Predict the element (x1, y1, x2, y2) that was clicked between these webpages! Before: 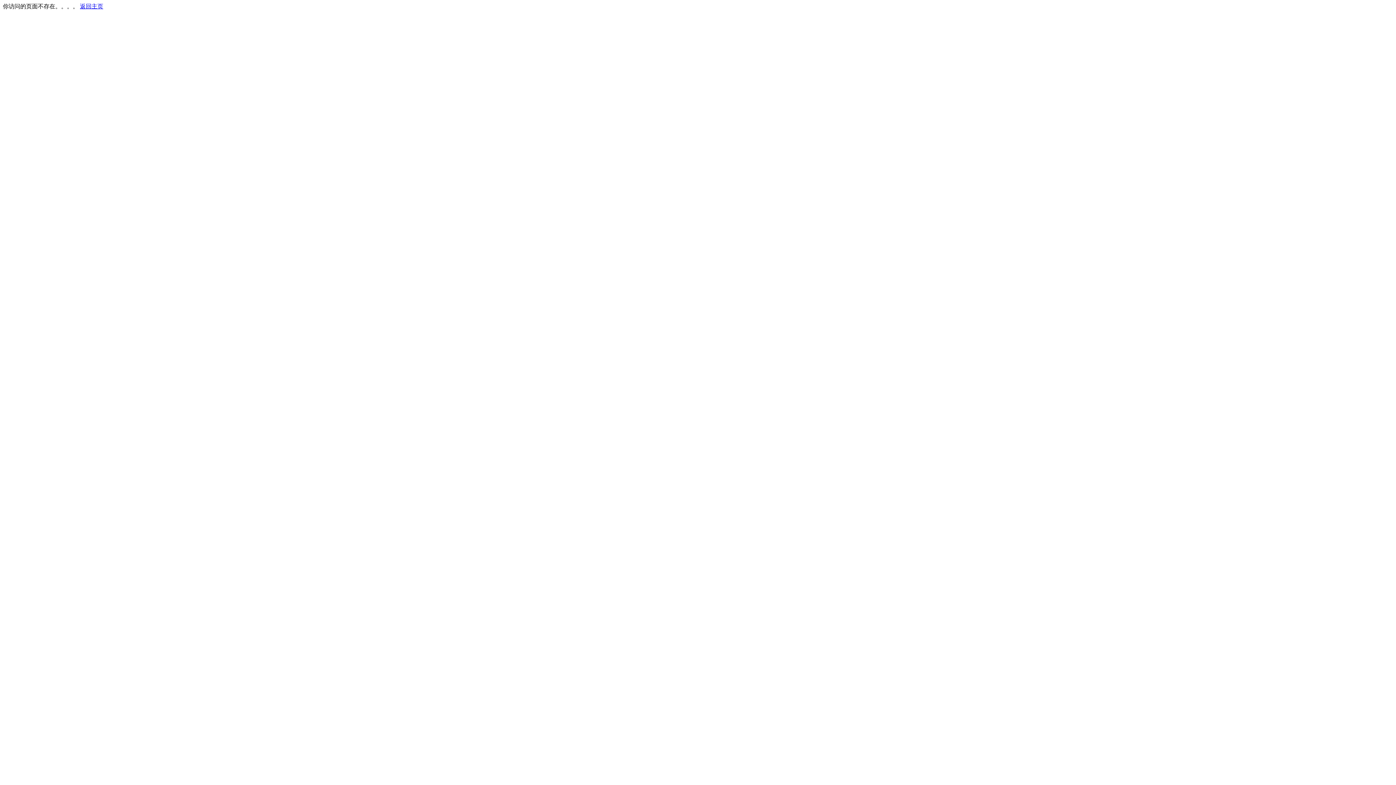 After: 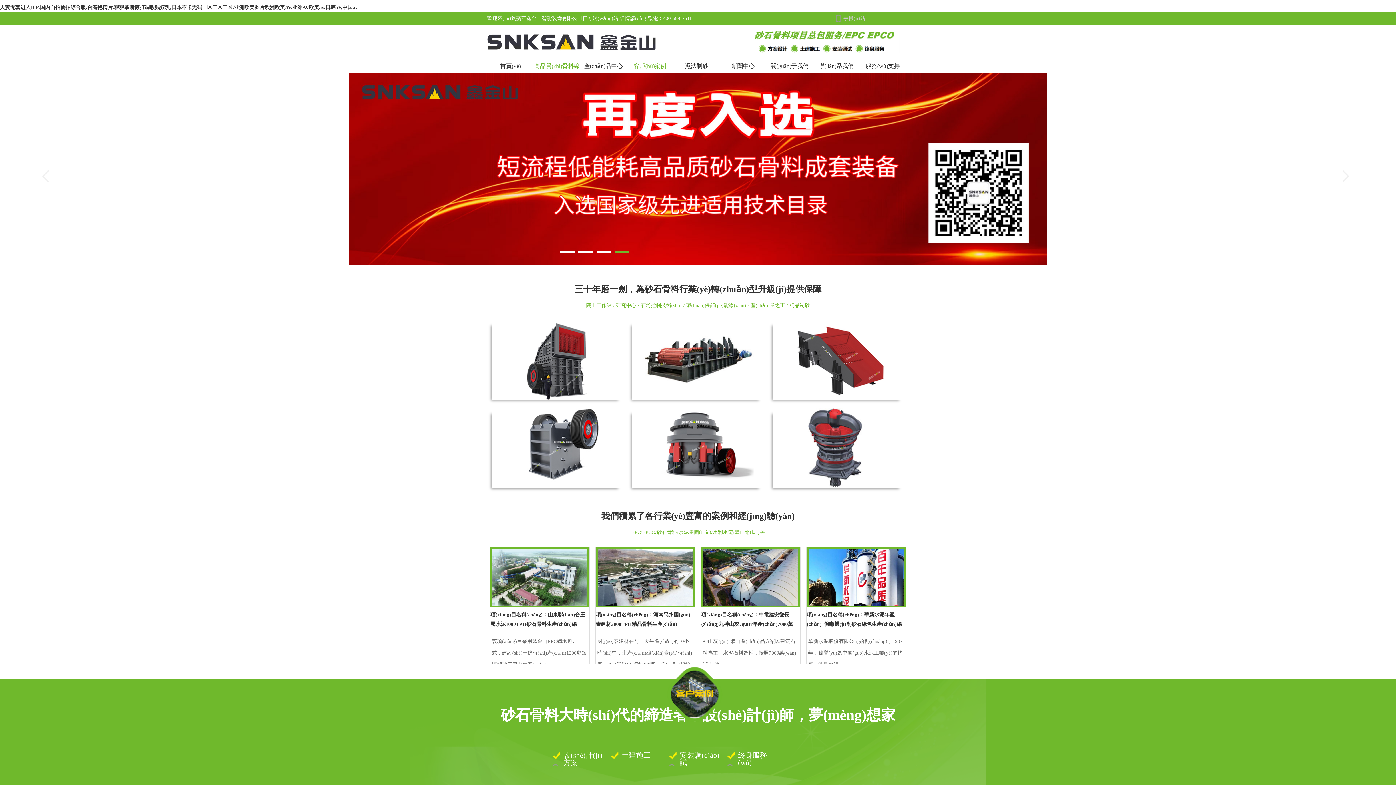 Action: bbox: (80, 3, 103, 9) label: 返回主页